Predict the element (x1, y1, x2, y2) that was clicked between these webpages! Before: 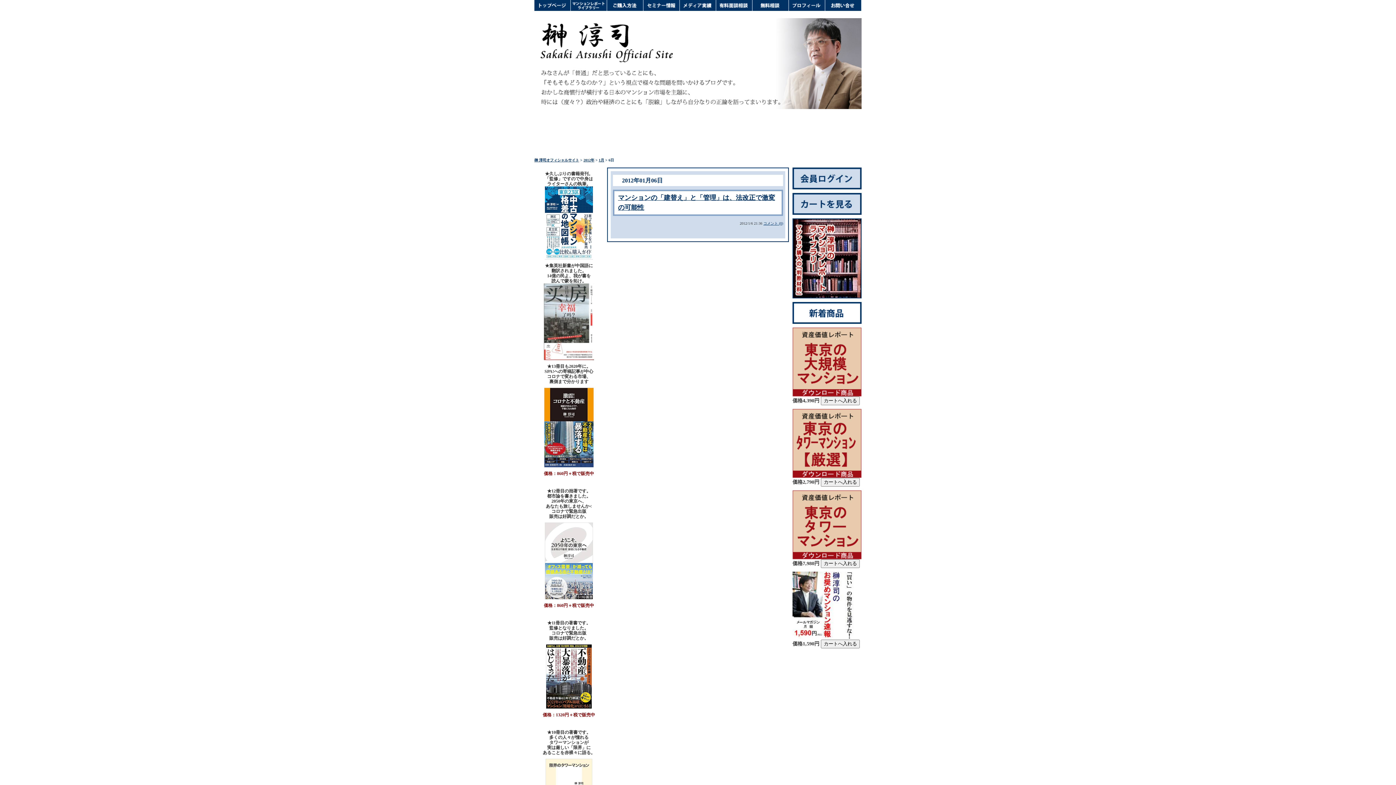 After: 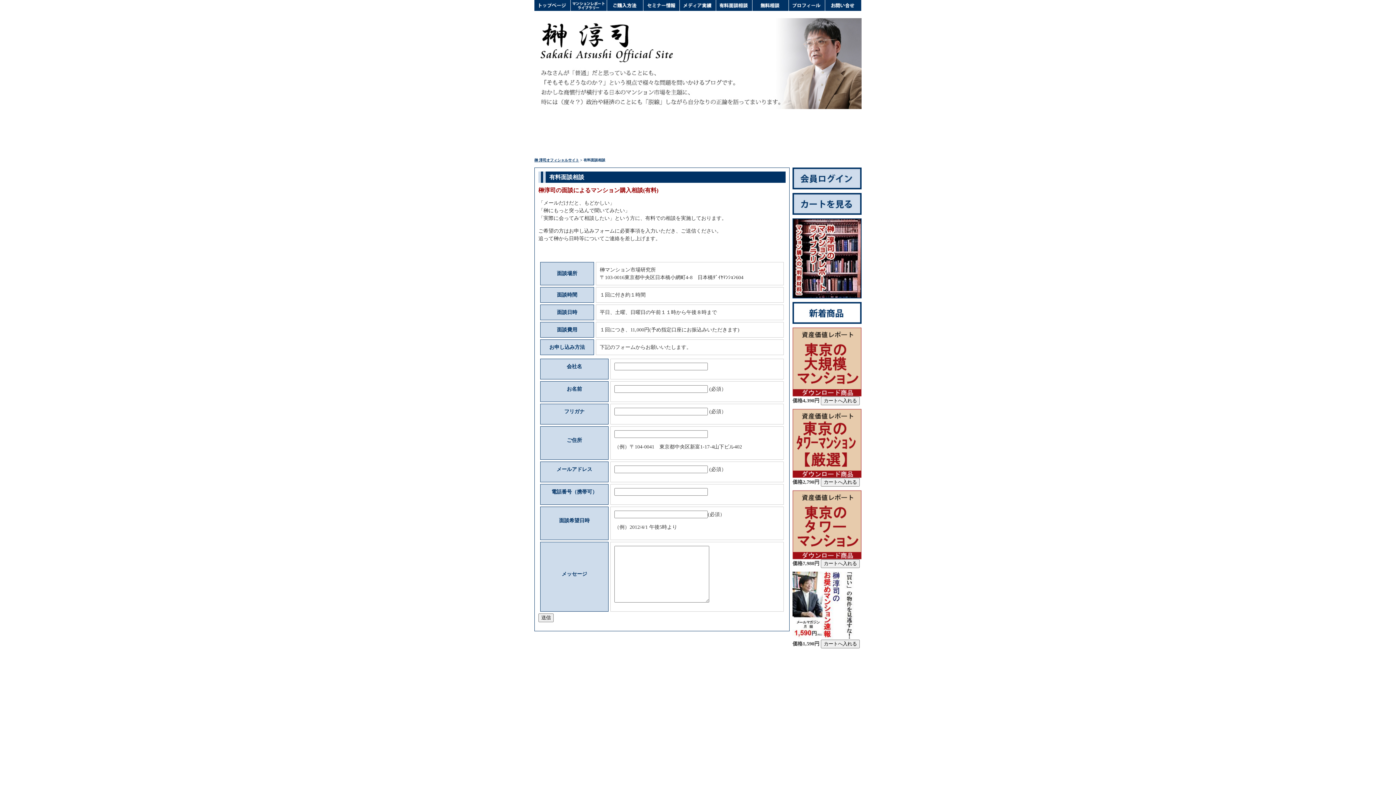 Action: bbox: (716, 0, 752, 10)